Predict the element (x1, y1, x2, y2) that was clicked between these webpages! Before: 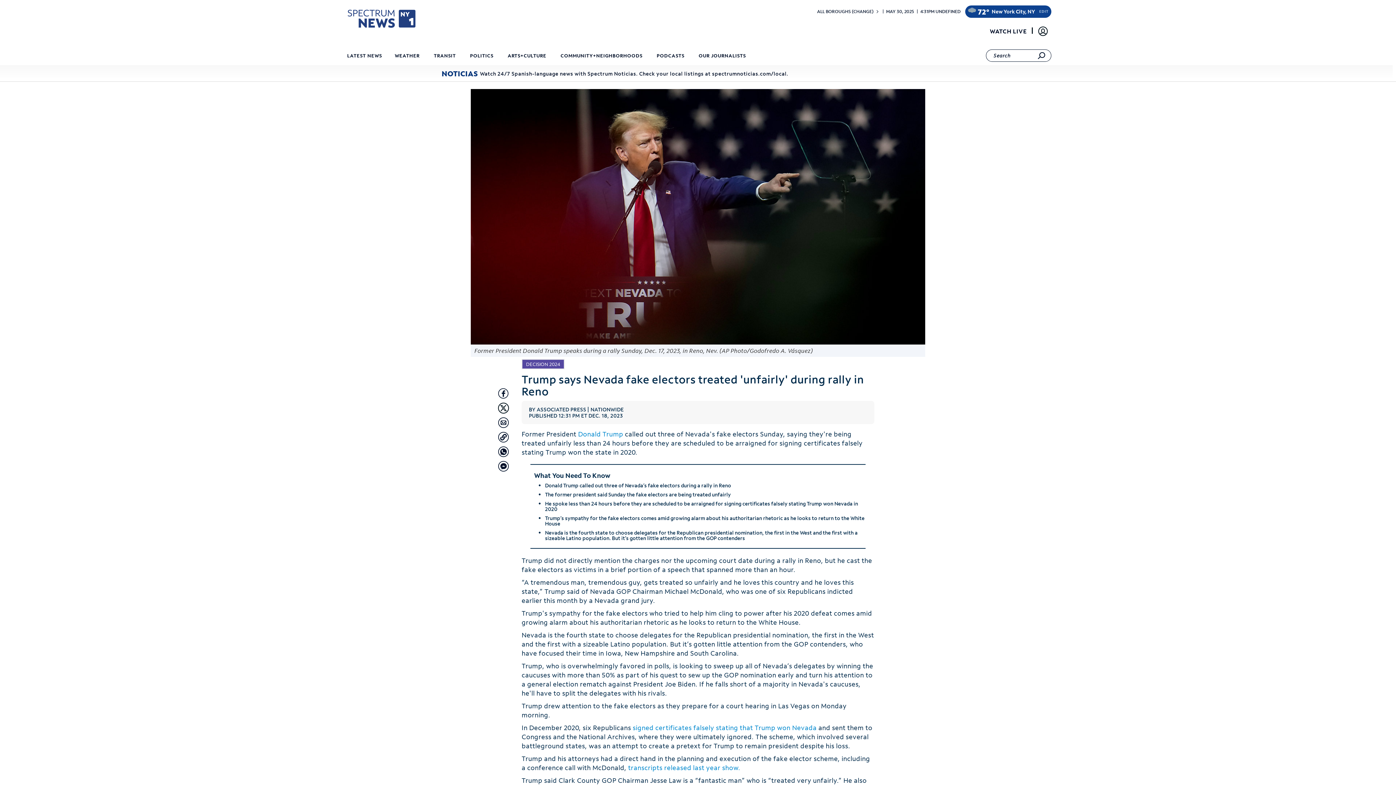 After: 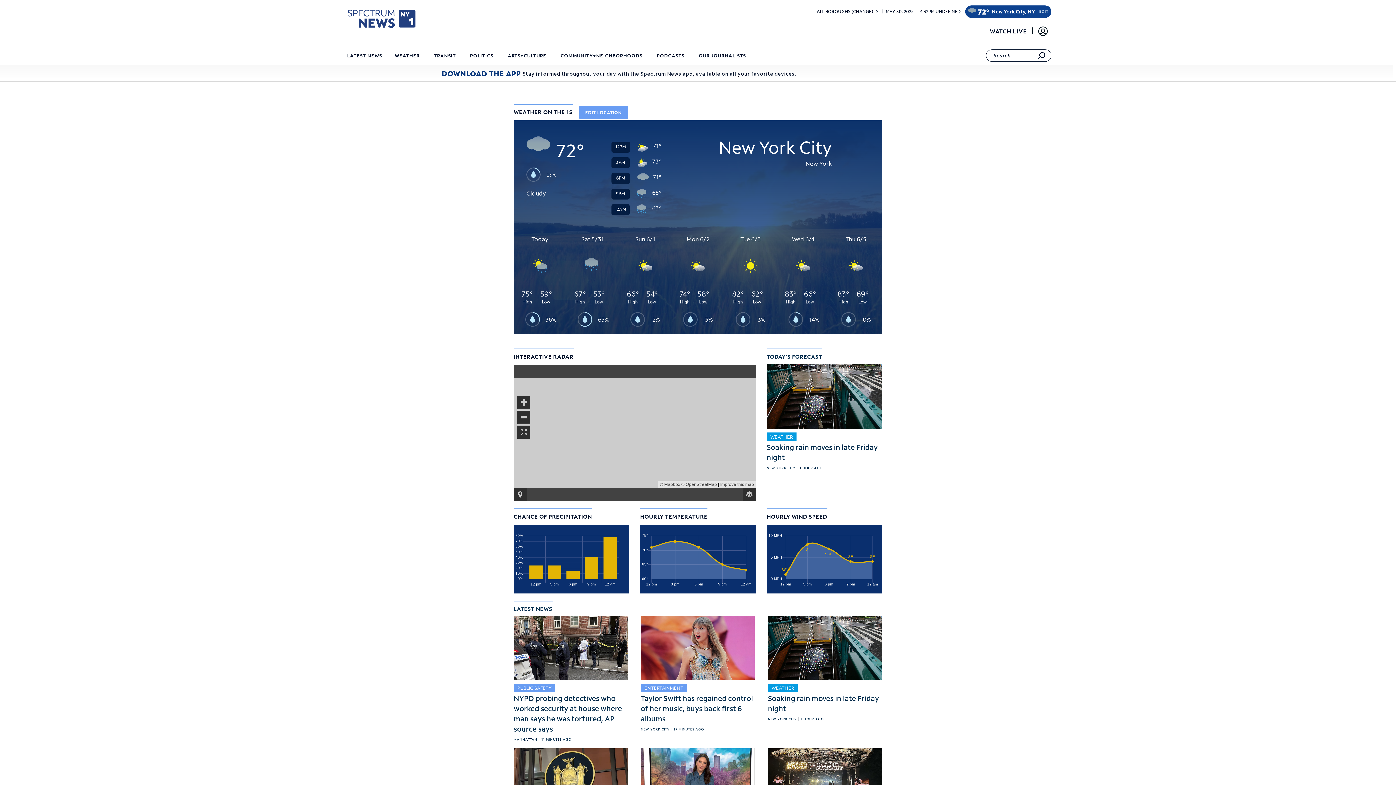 Action: label: New York City, NY bbox: (991, 5, 1035, 17)